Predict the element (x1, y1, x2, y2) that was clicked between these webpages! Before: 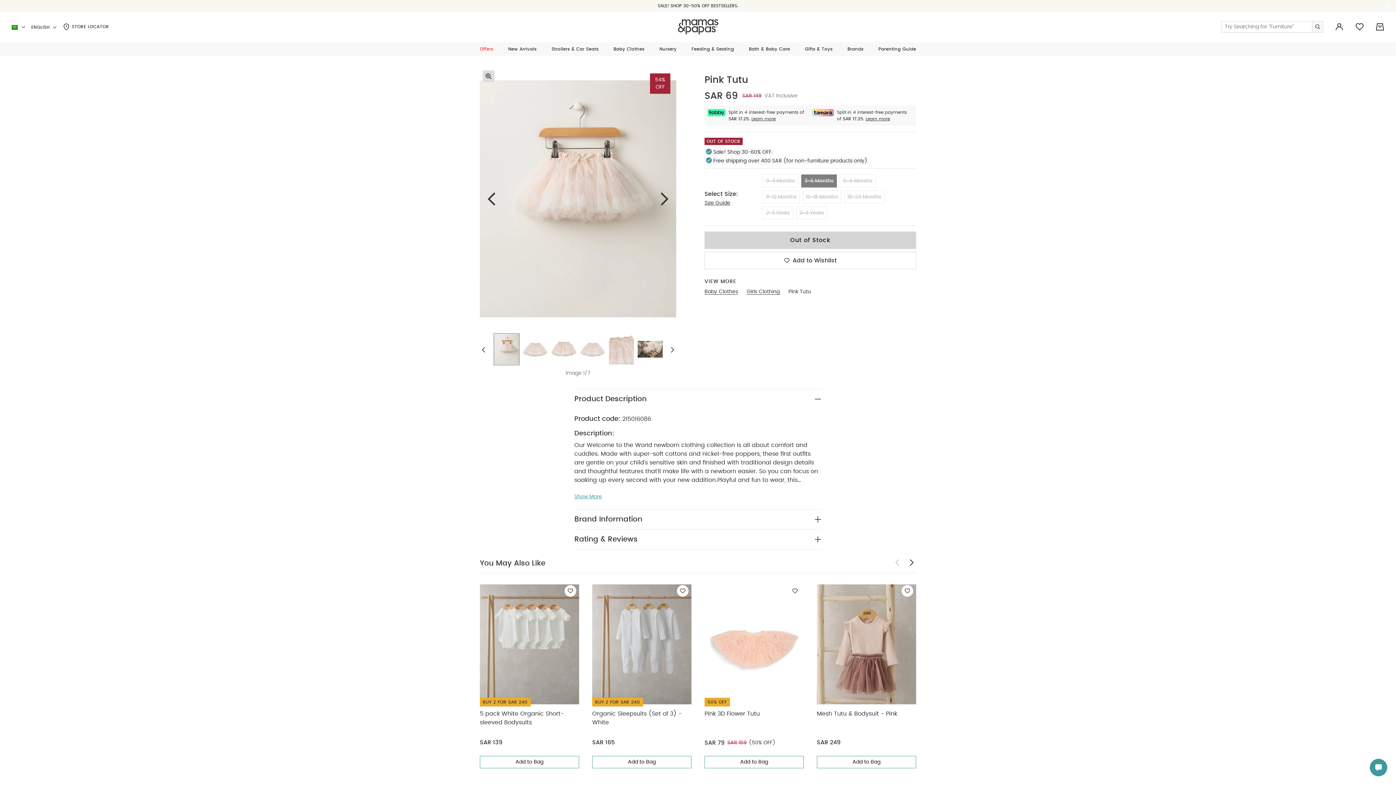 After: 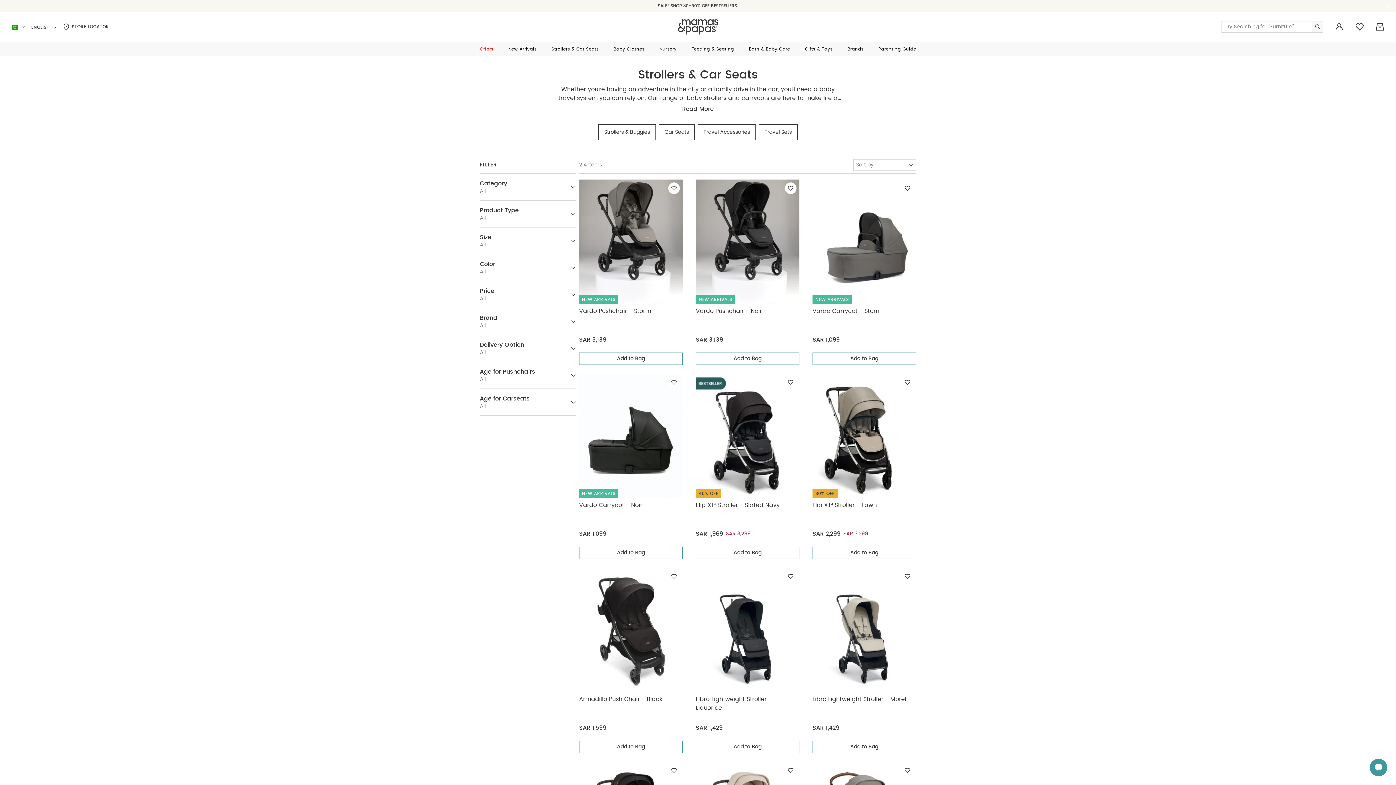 Action: label: Strollers & Car Seats bbox: (551, 45, 598, 52)